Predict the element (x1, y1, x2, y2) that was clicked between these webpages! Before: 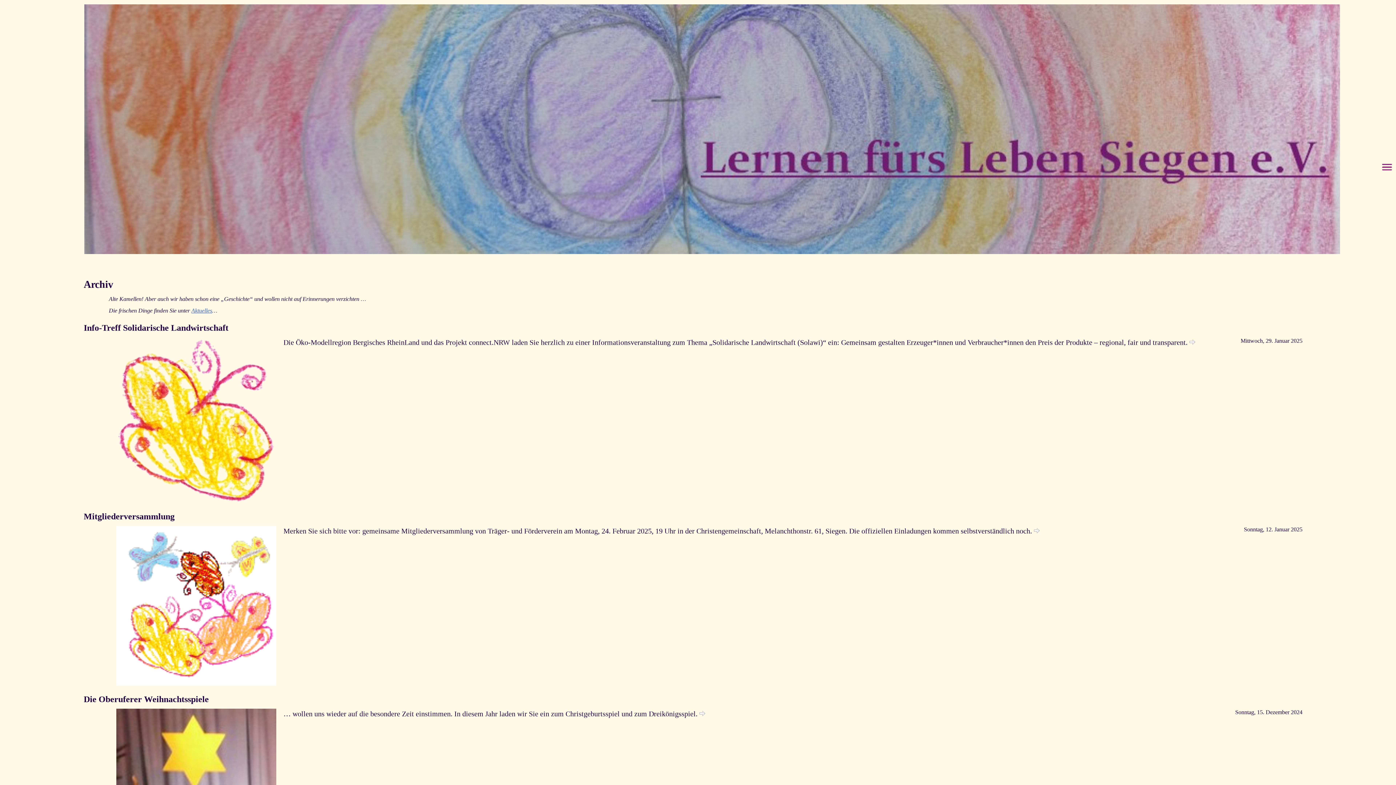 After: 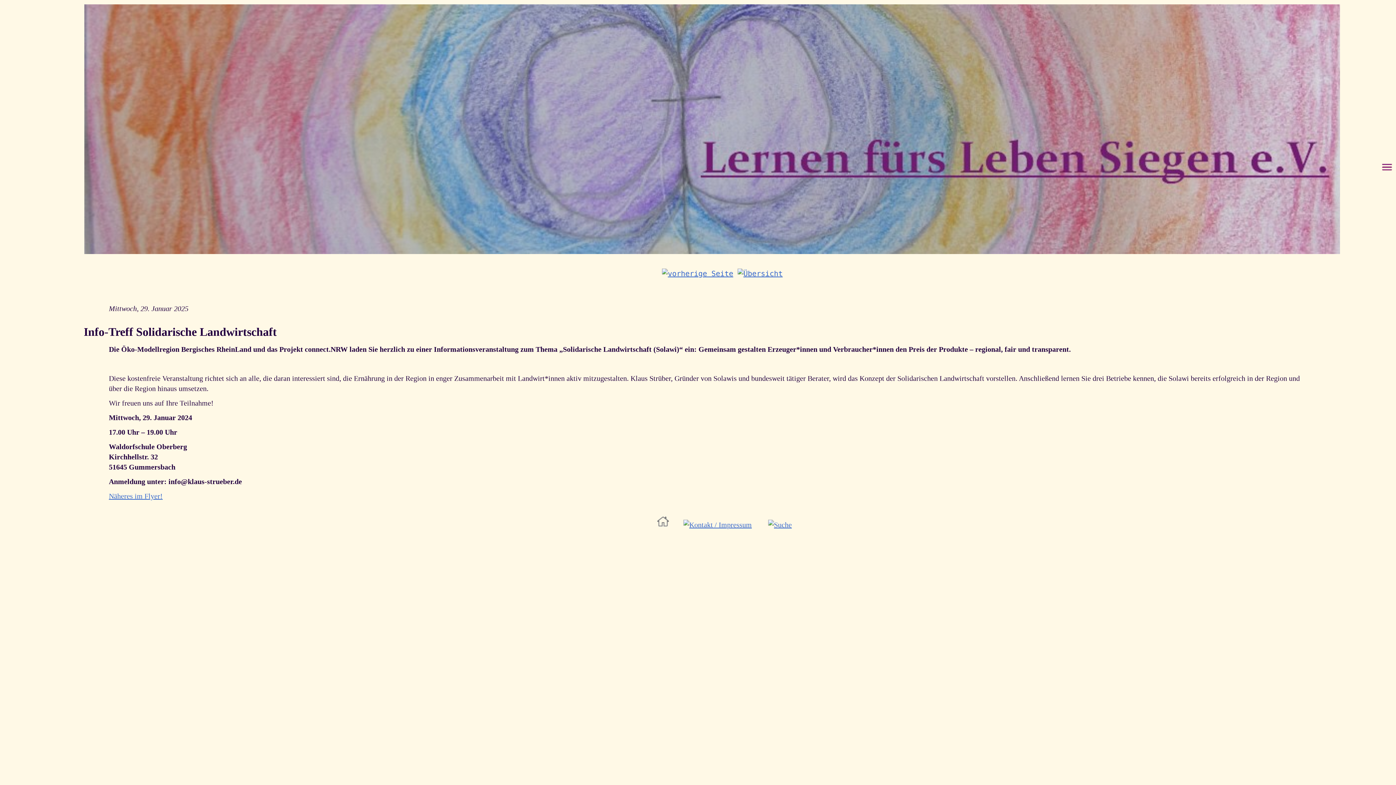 Action: bbox: (1189, 338, 1195, 346)